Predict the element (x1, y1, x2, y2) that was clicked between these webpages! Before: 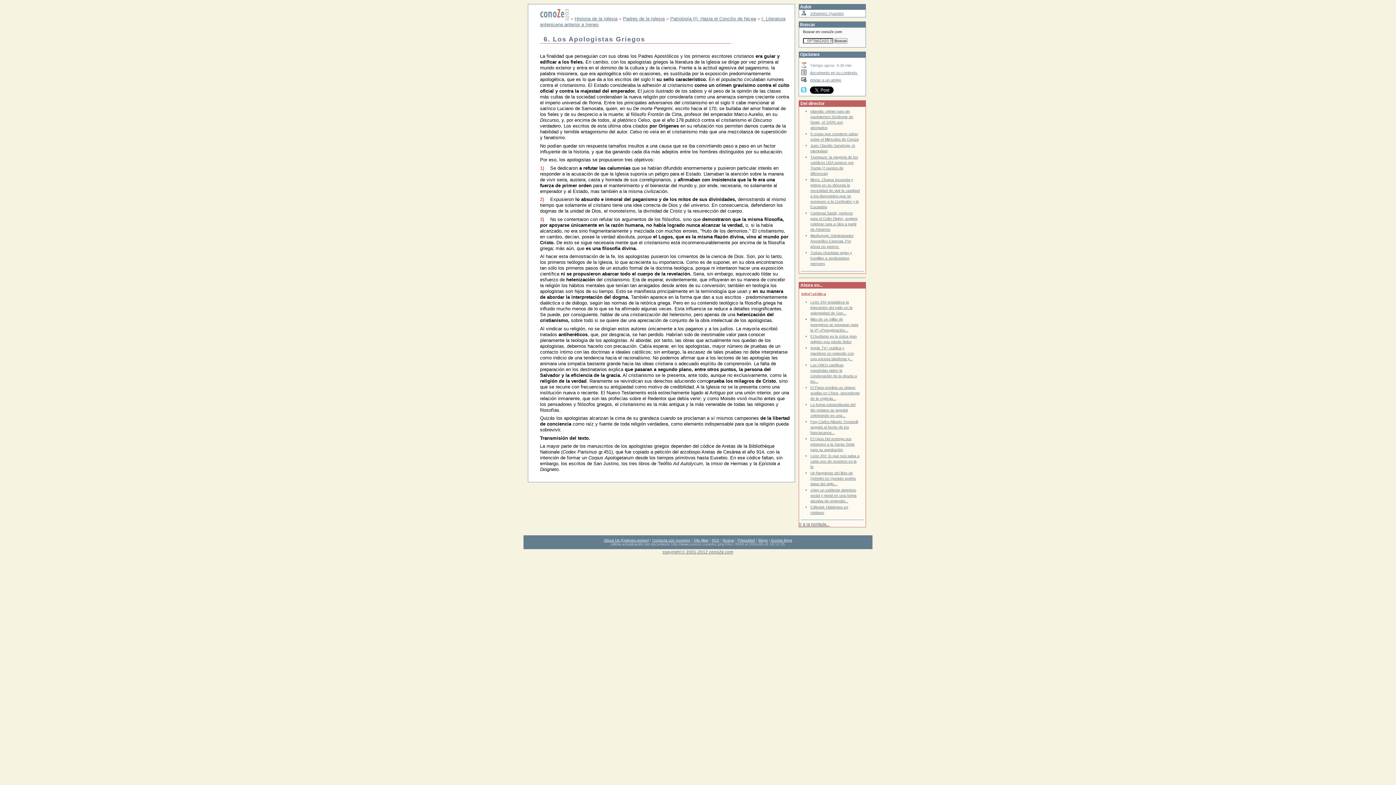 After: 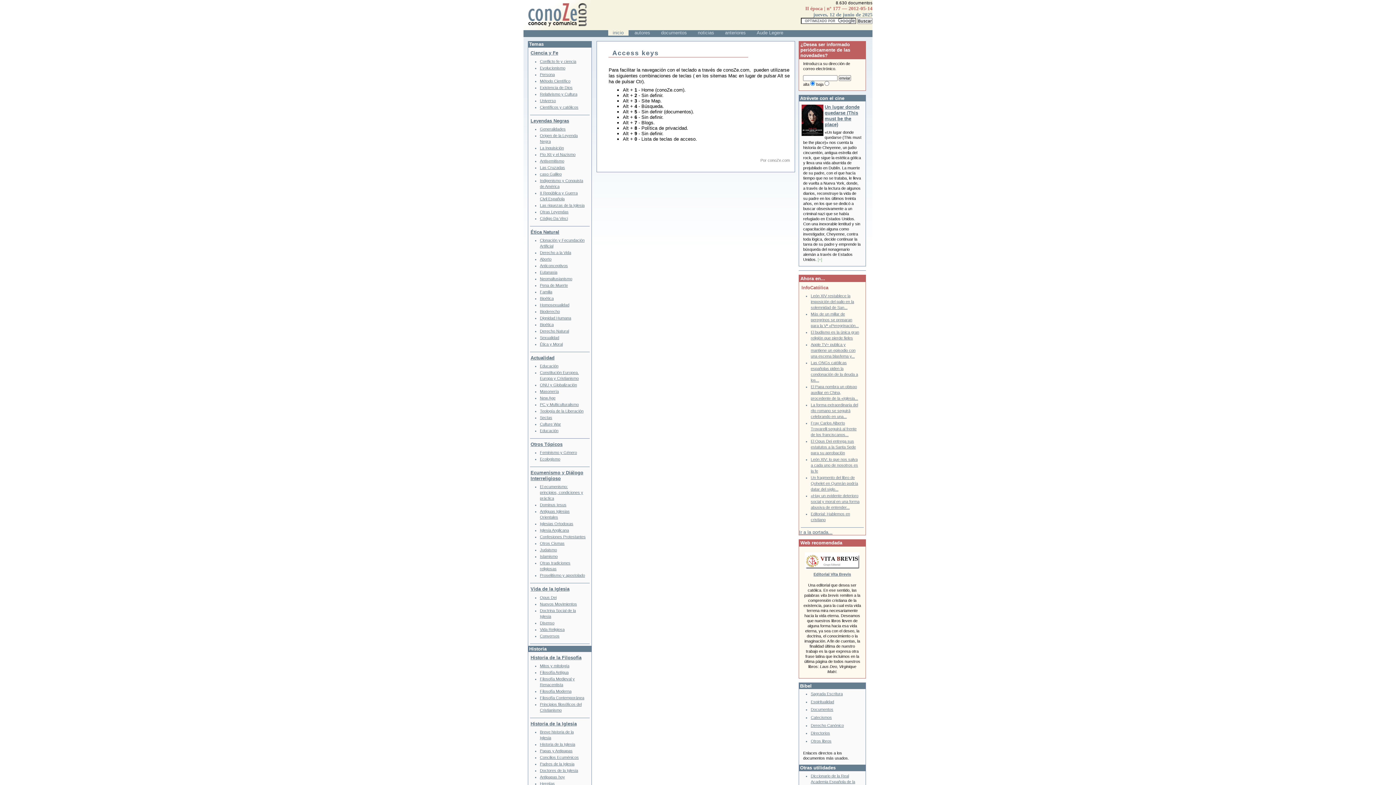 Action: bbox: (770, 538, 792, 542) label: Access Keys